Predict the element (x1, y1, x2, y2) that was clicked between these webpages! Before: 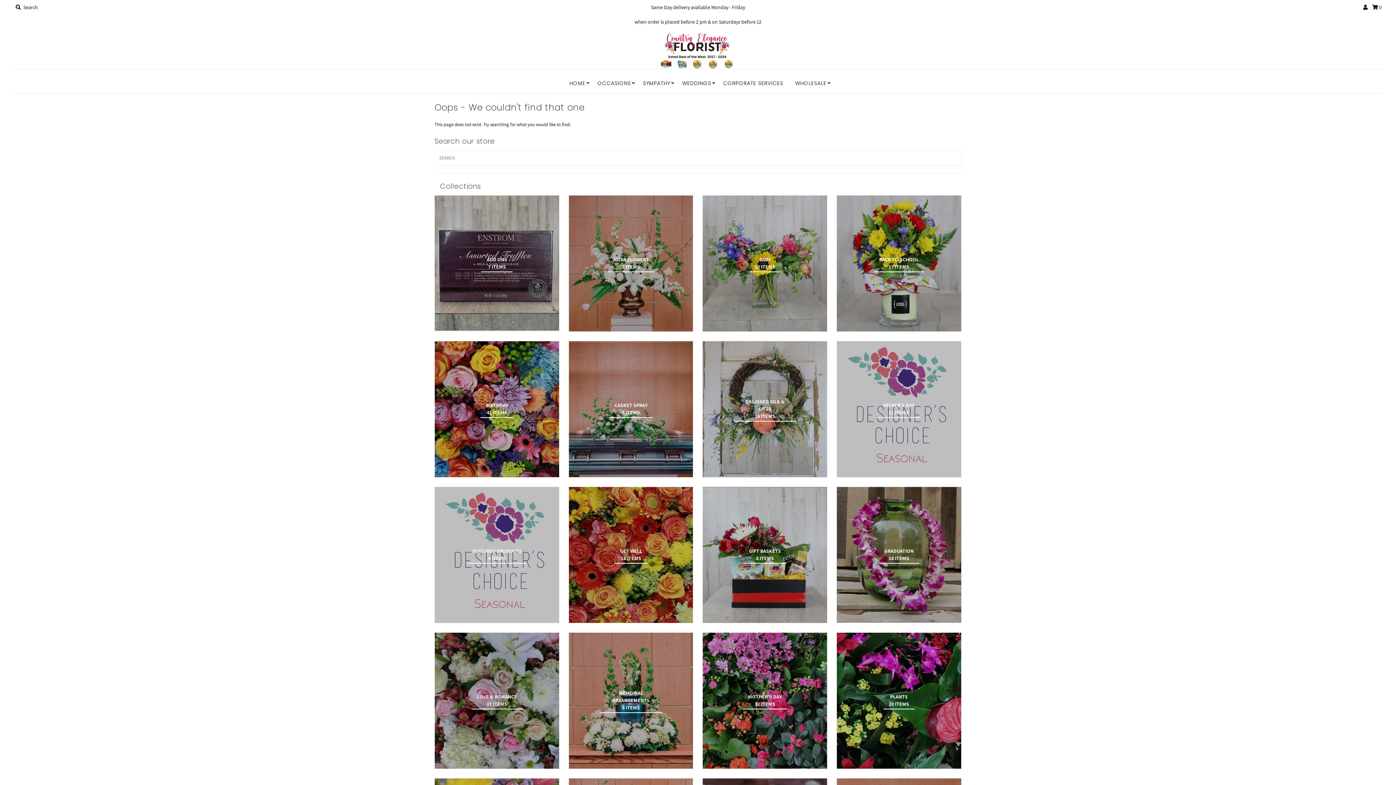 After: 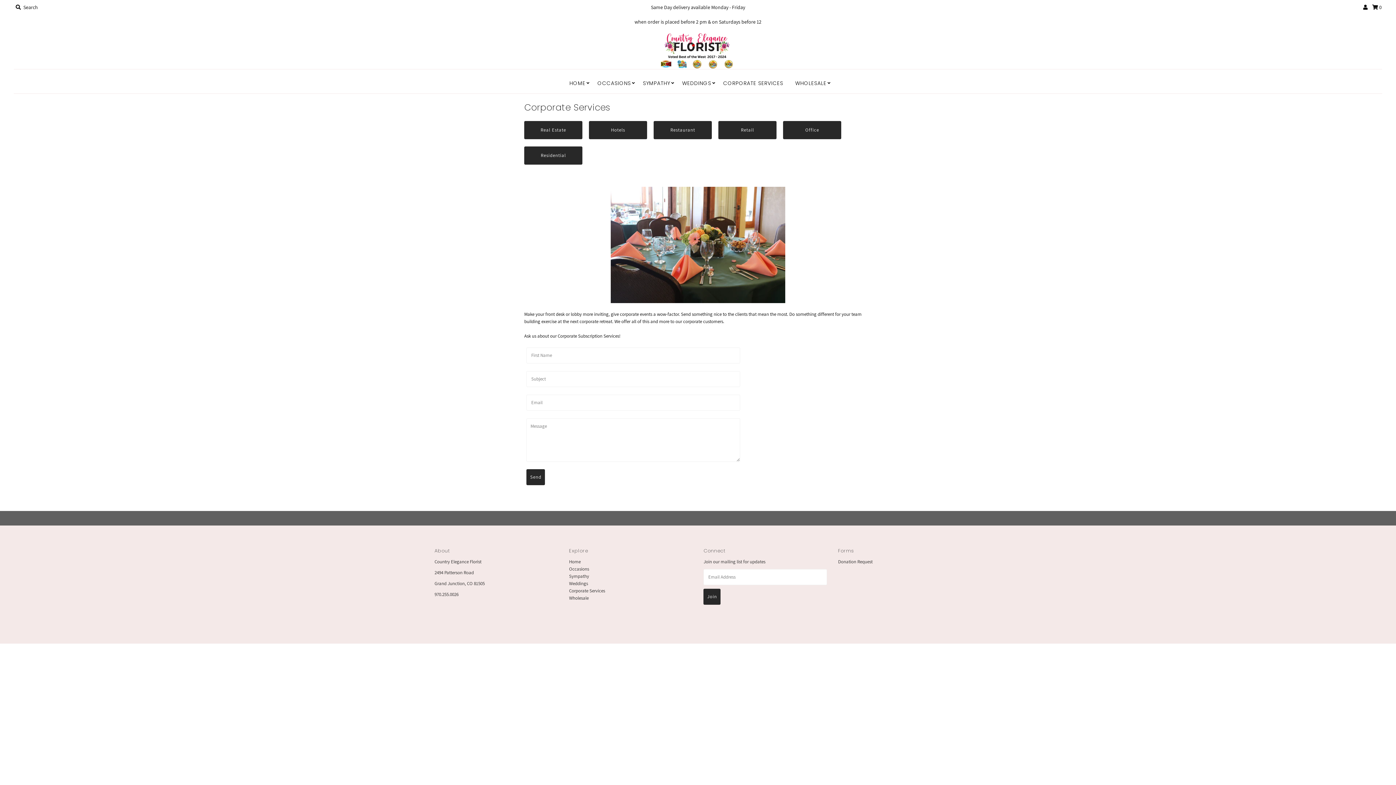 Action: label: CORPORATE SERVICES bbox: (718, 72, 788, 93)